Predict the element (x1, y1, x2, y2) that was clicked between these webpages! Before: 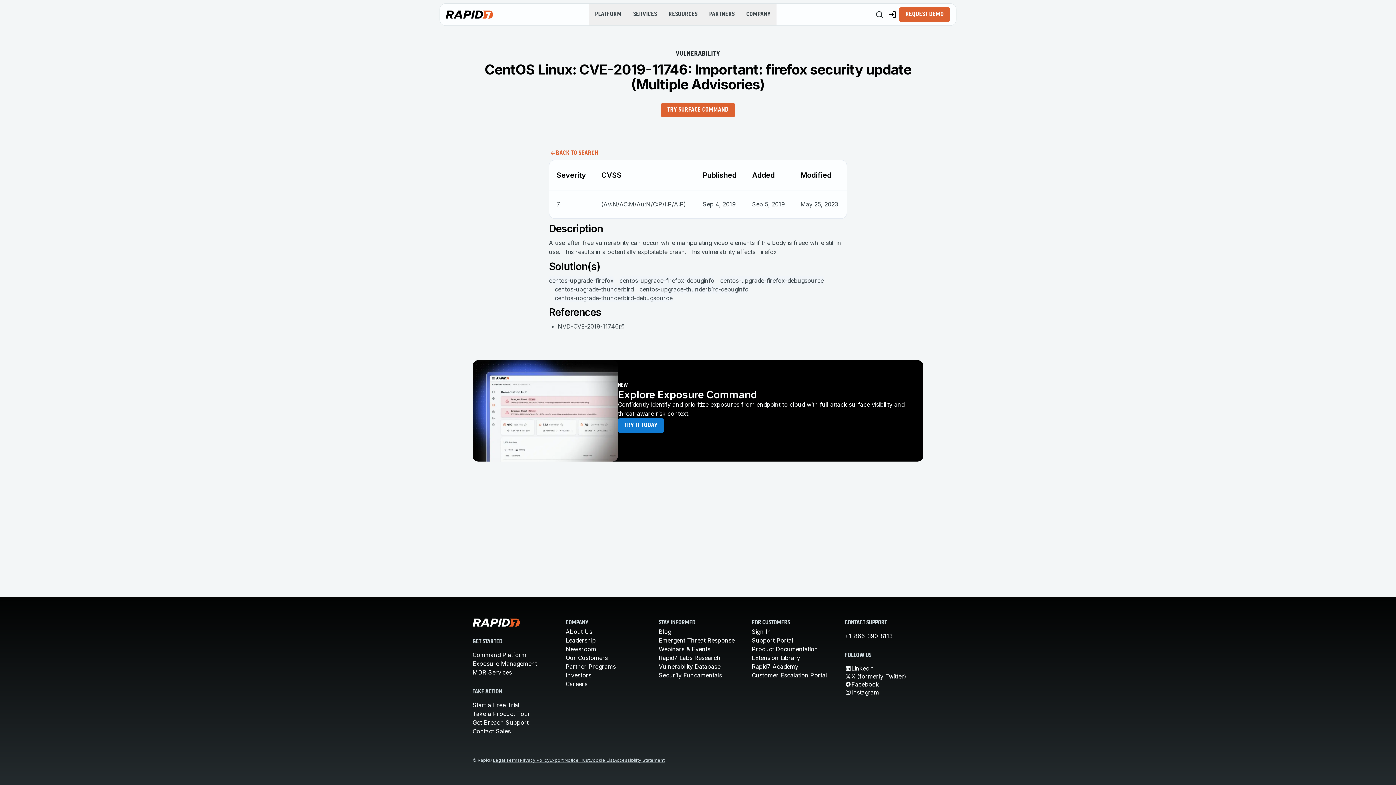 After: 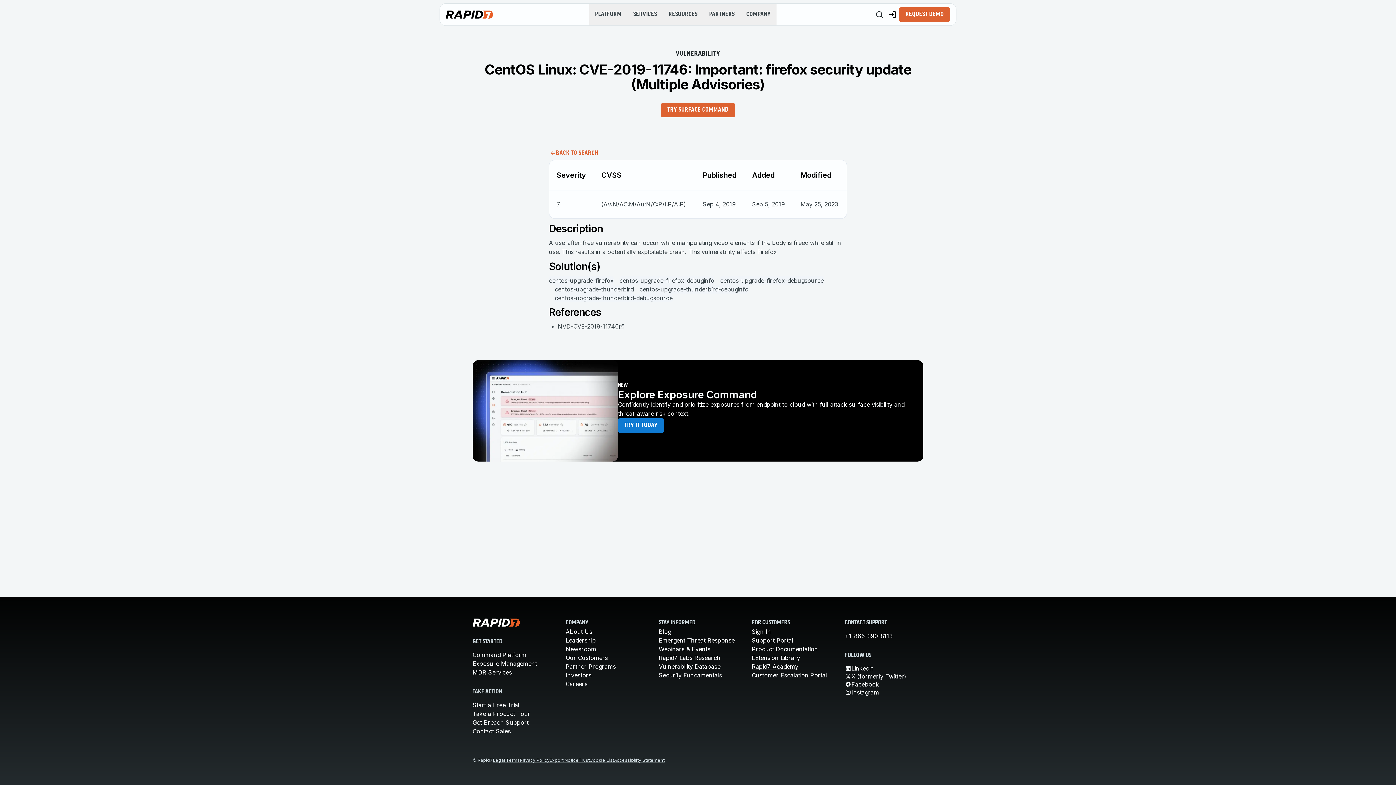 Action: bbox: (752, 663, 798, 670) label: Rapid7 Academy